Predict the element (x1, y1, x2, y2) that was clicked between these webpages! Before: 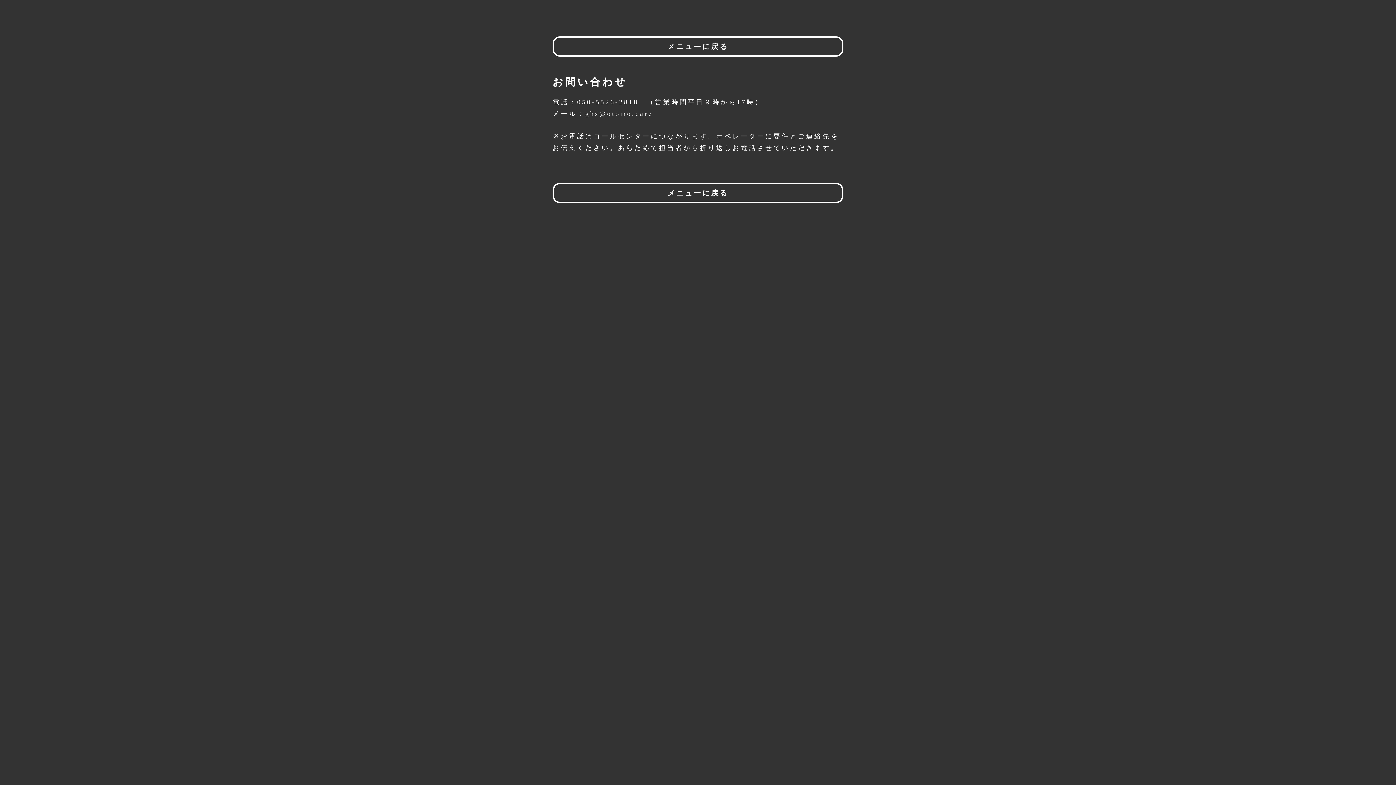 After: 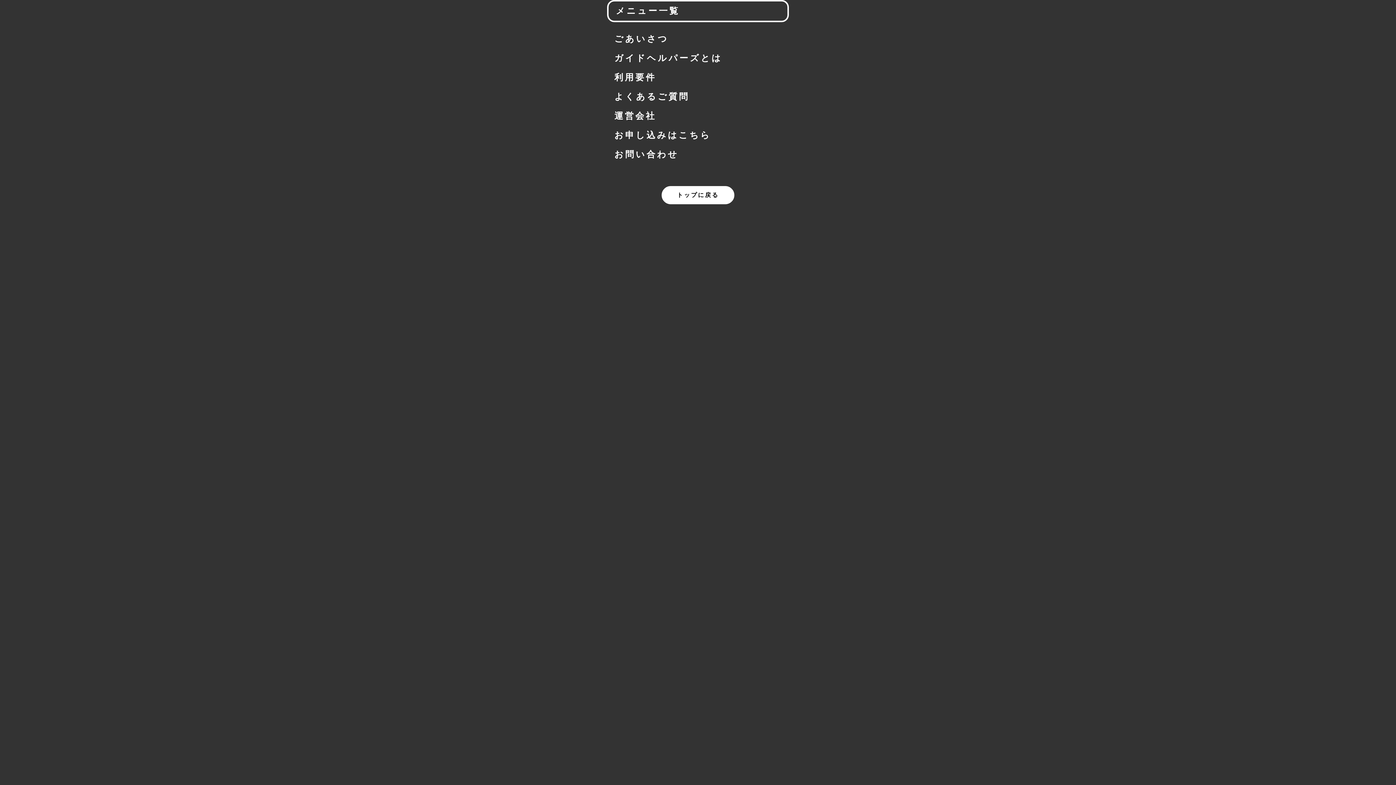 Action: label: メニューに戻る bbox: (552, 182, 843, 203)